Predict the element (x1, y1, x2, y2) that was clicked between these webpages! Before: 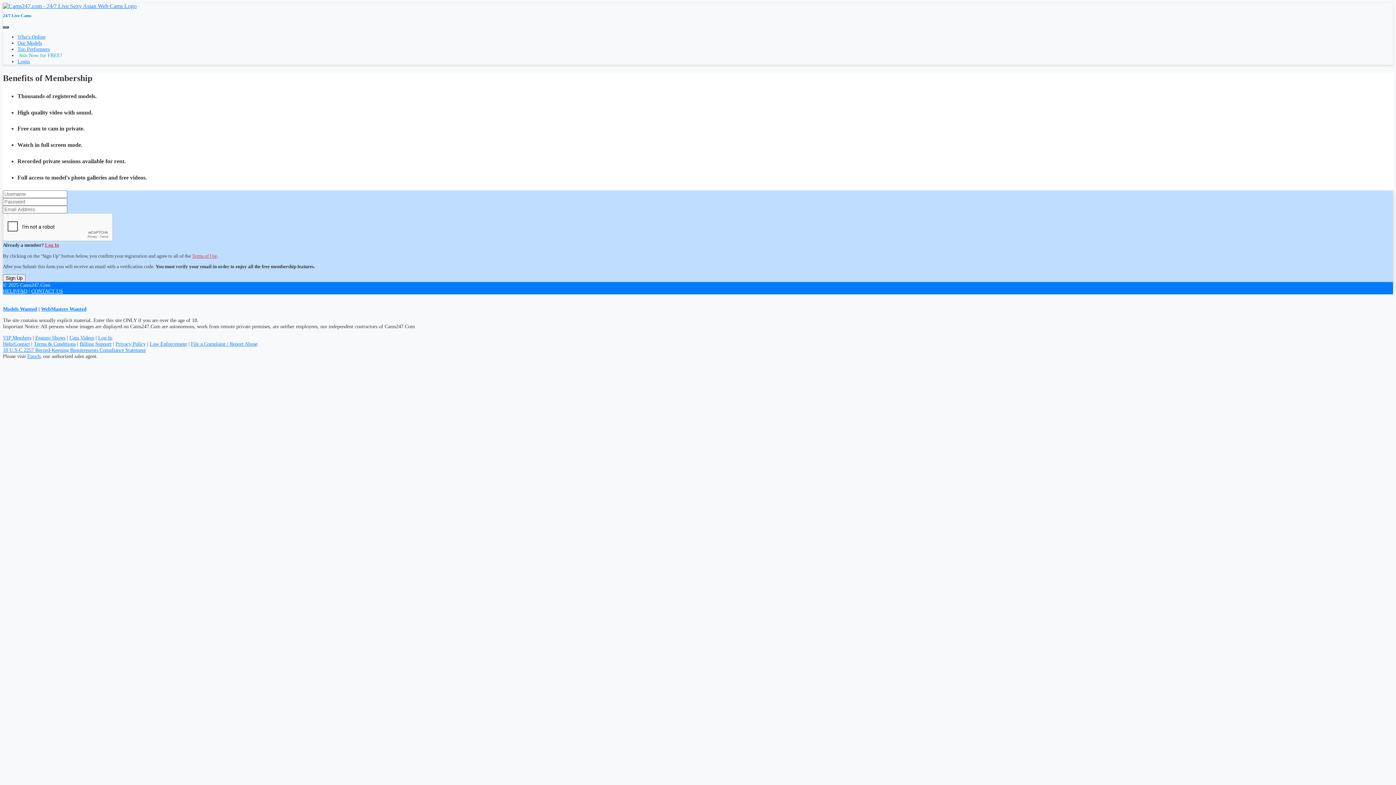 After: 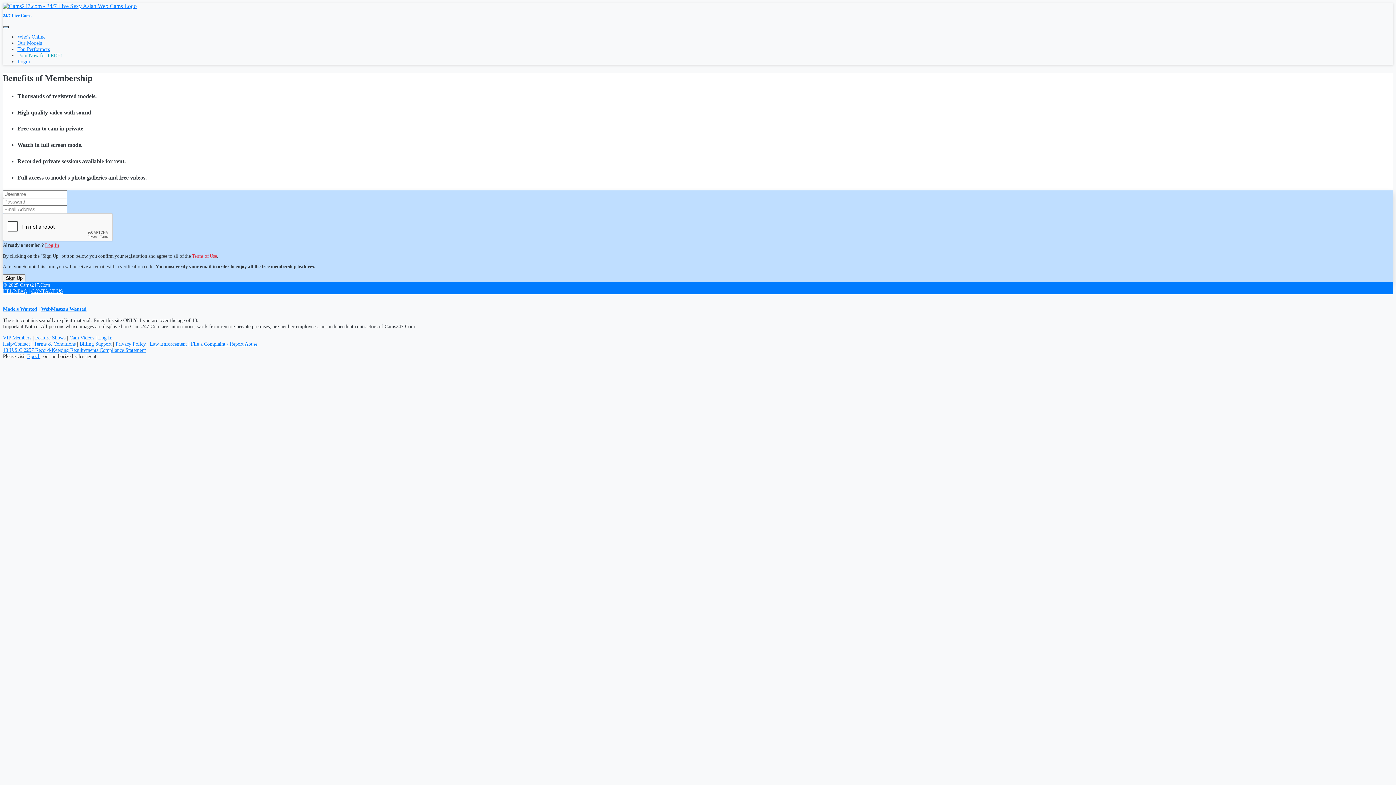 Action: label: Models Wanted bbox: (2, 306, 37, 311)